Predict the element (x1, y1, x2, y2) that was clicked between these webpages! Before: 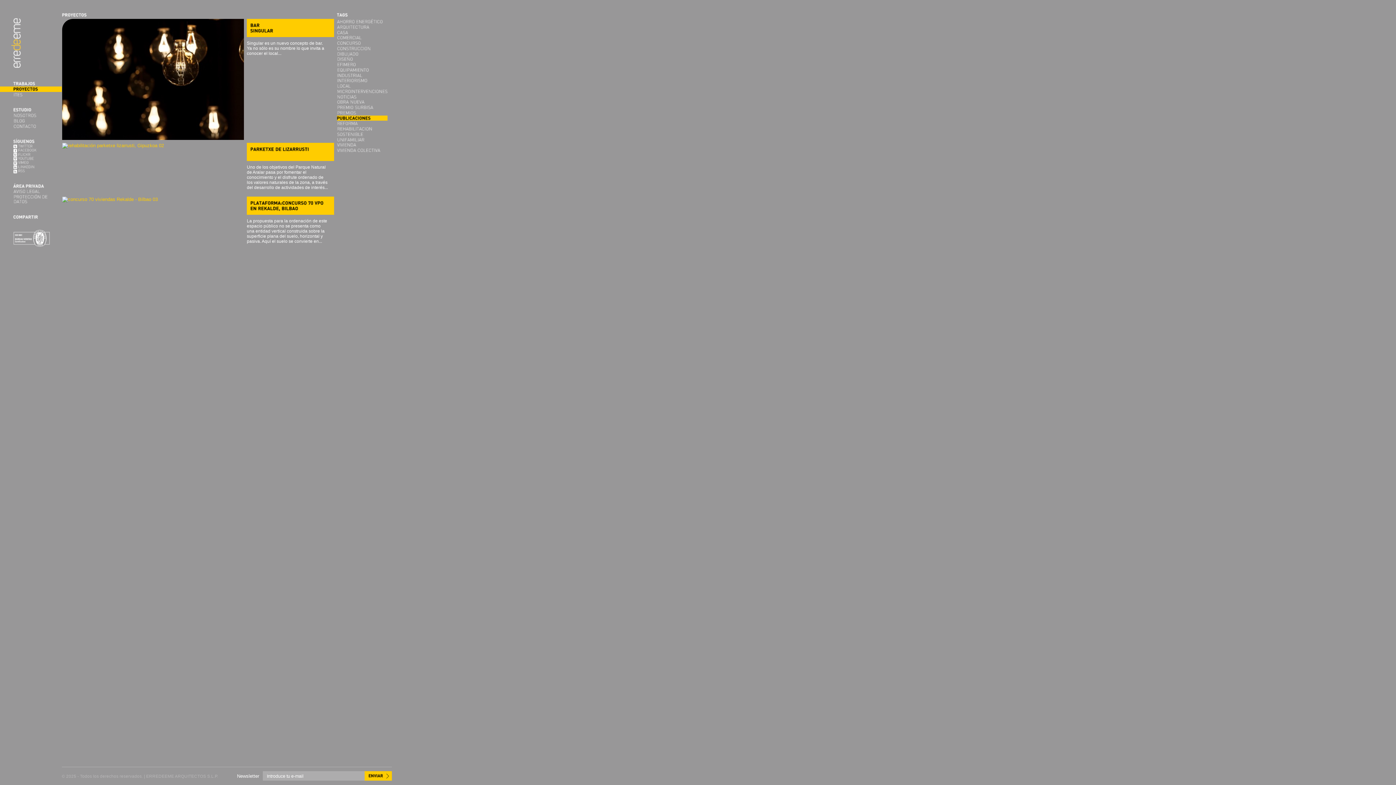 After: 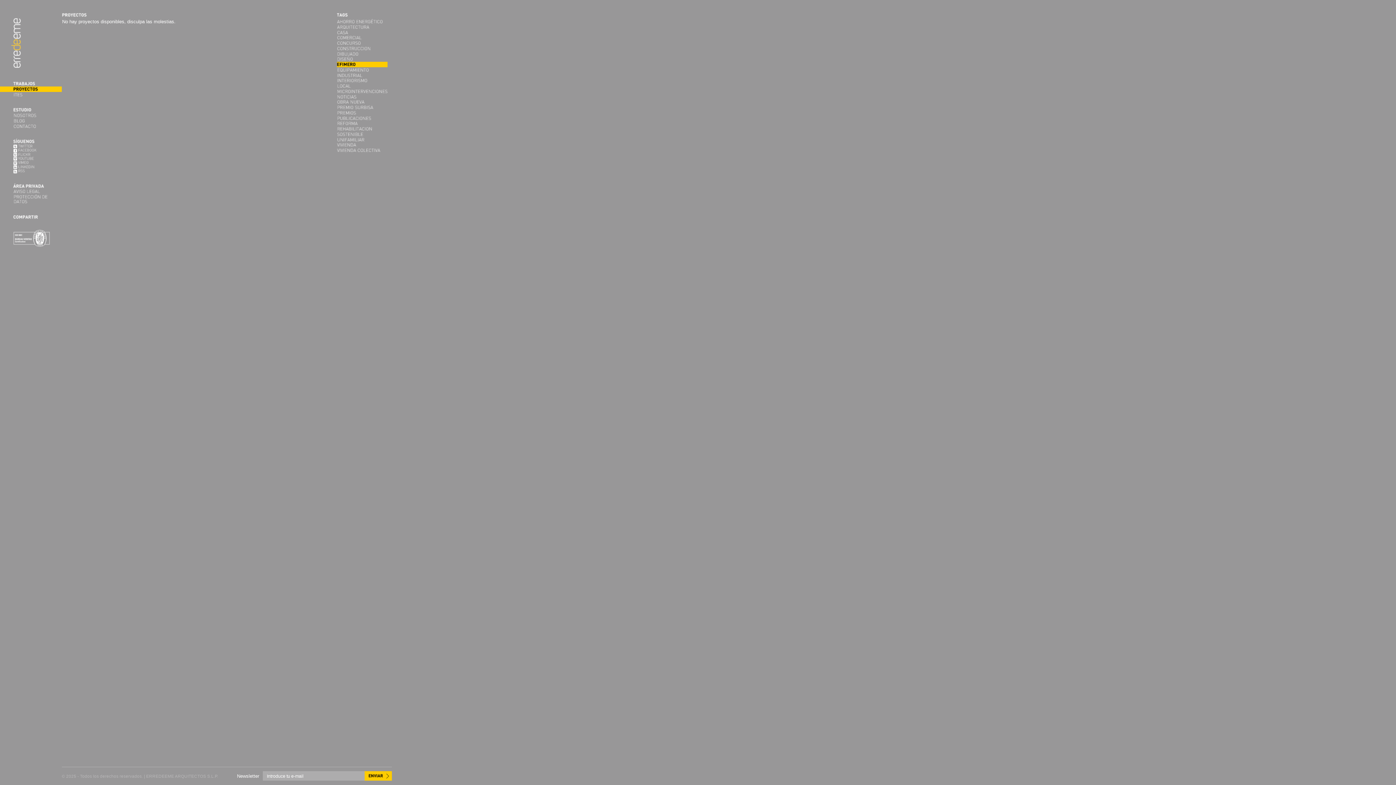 Action: label: EFIMERO bbox: (337, 61, 387, 67)